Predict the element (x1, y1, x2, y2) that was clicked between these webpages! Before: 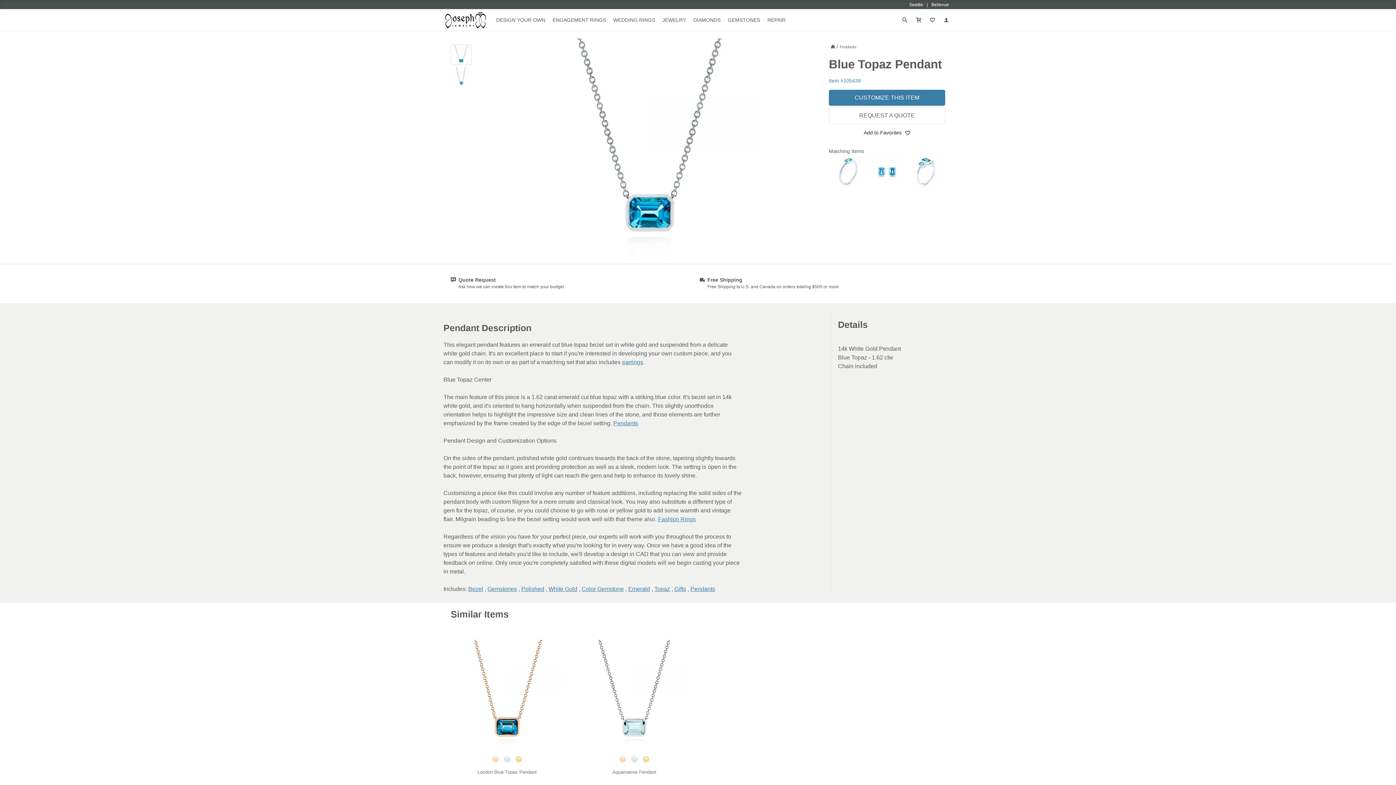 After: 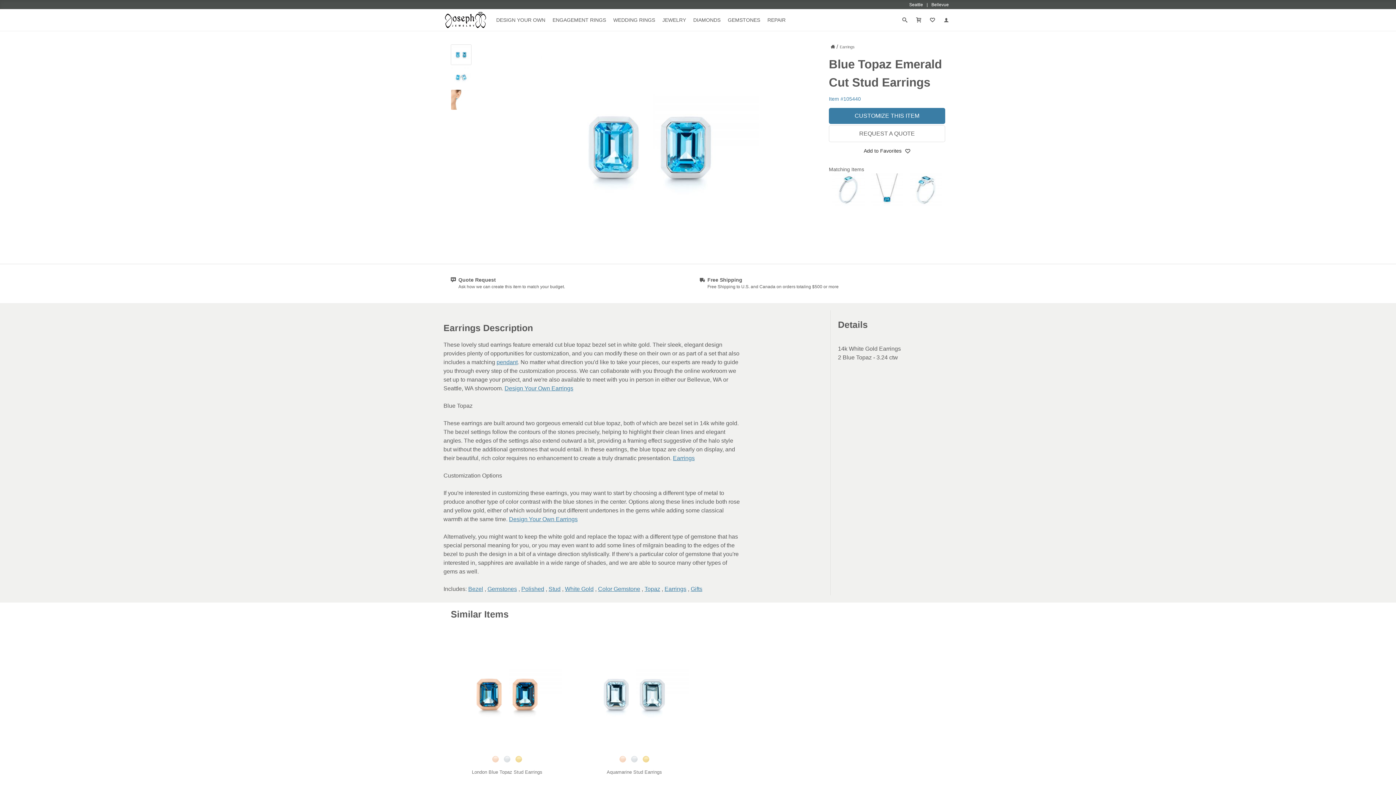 Action: bbox: (622, 359, 643, 365) label: earrings